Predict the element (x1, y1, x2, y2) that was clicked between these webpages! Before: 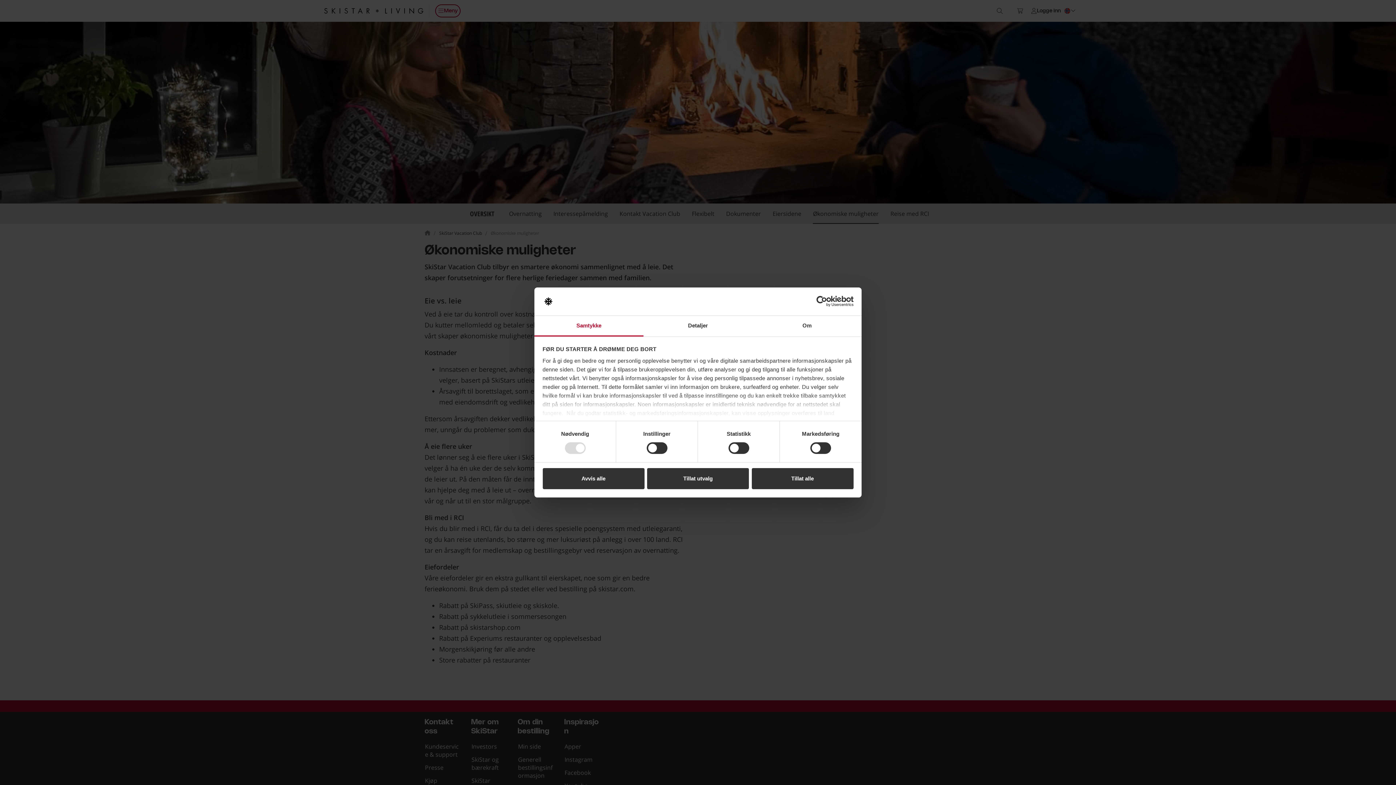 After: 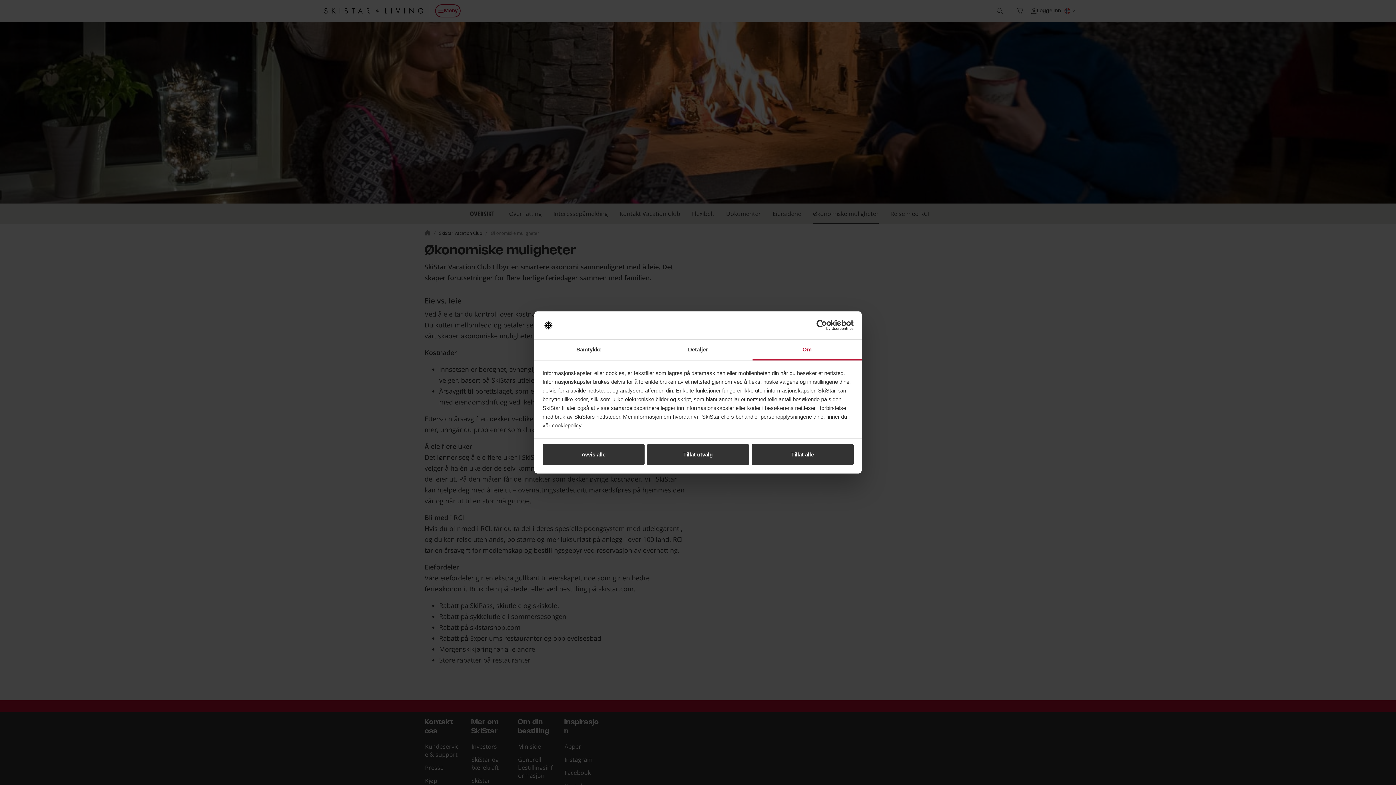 Action: label: Om bbox: (752, 315, 861, 336)